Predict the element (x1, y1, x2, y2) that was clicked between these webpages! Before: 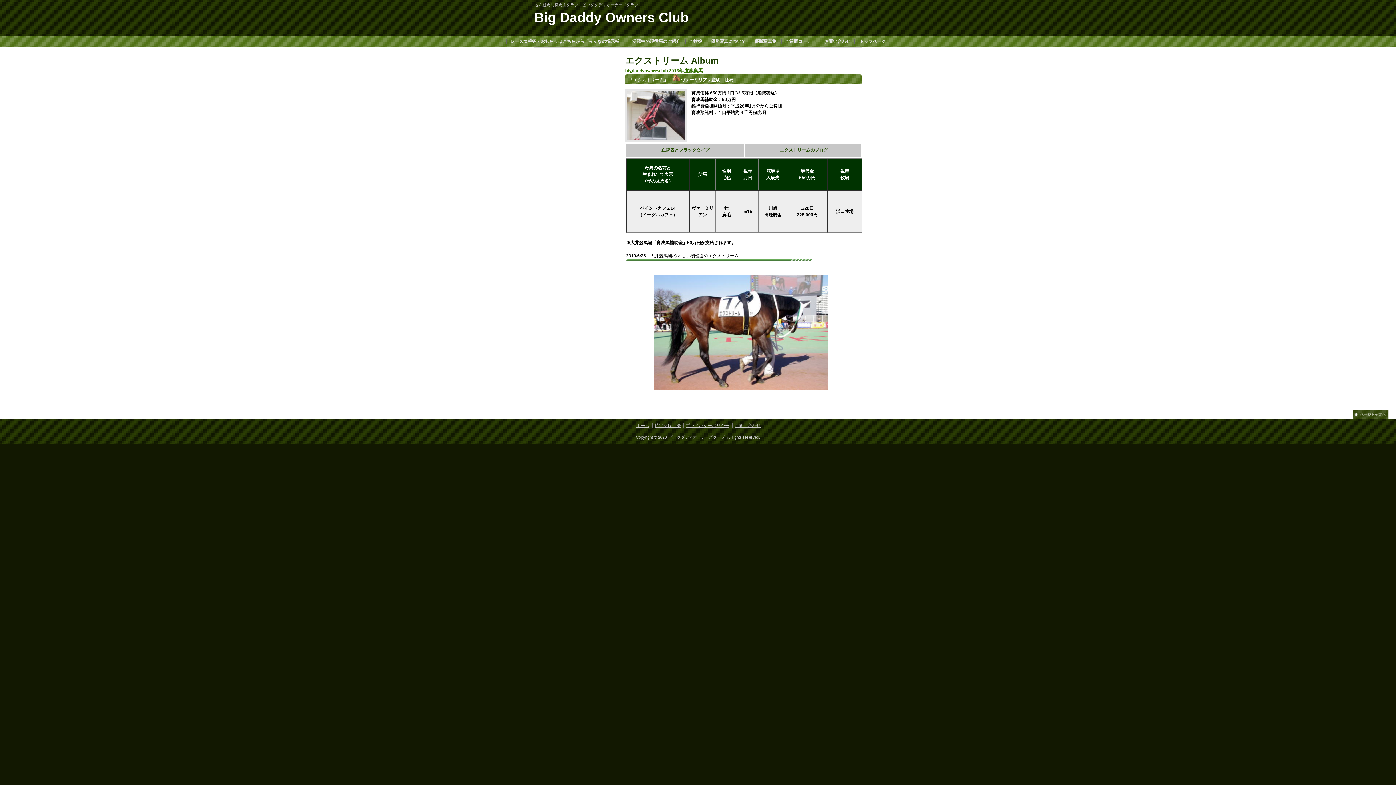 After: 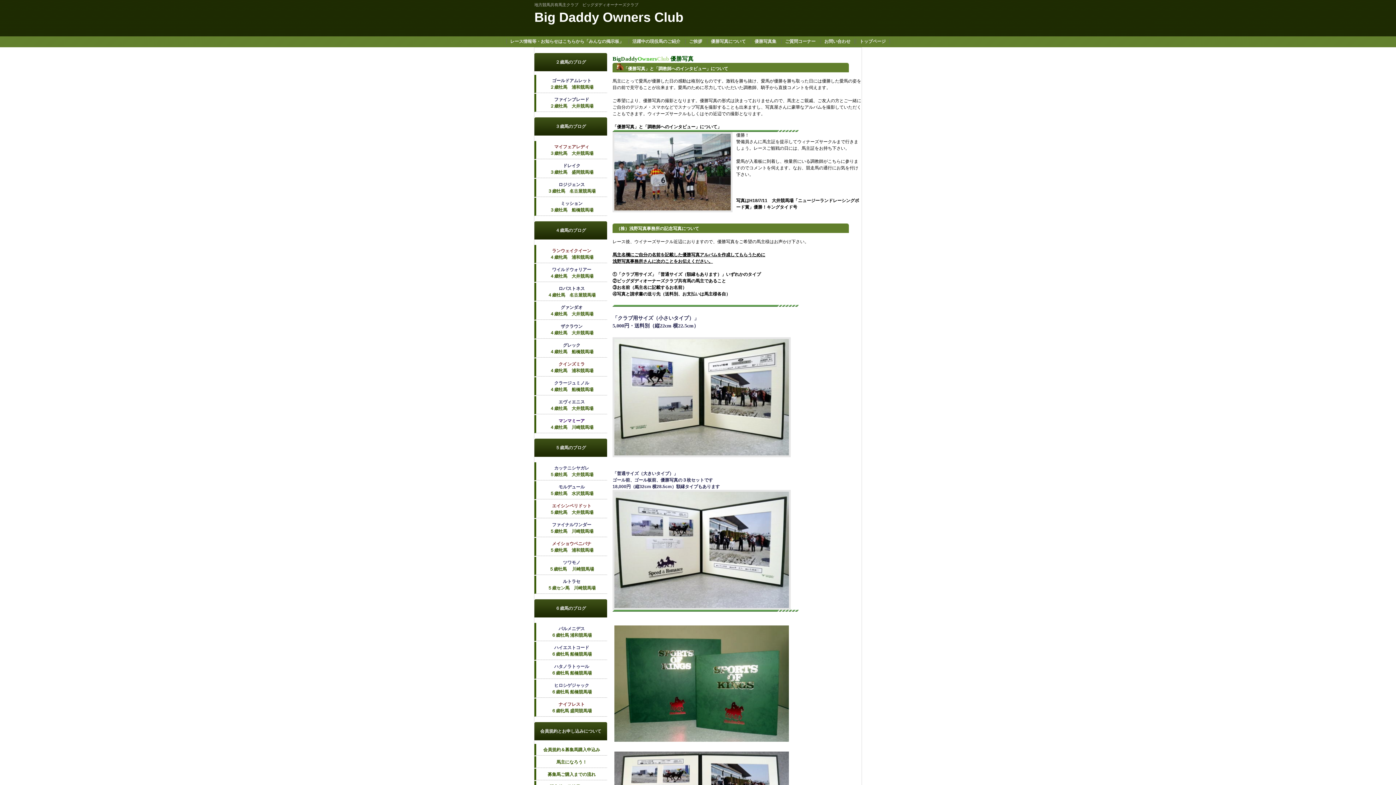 Action: label: 優勝写真について bbox: (711, 38, 746, 44)